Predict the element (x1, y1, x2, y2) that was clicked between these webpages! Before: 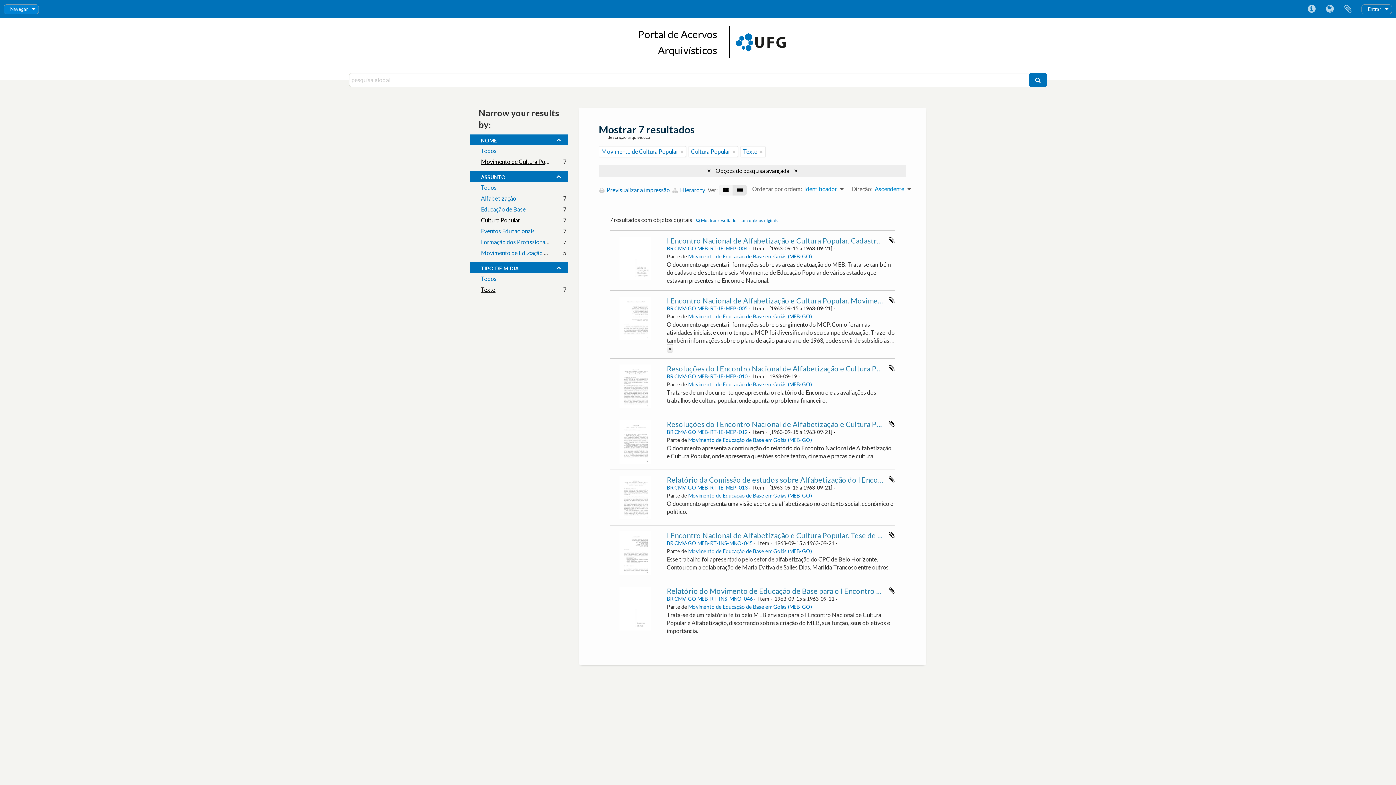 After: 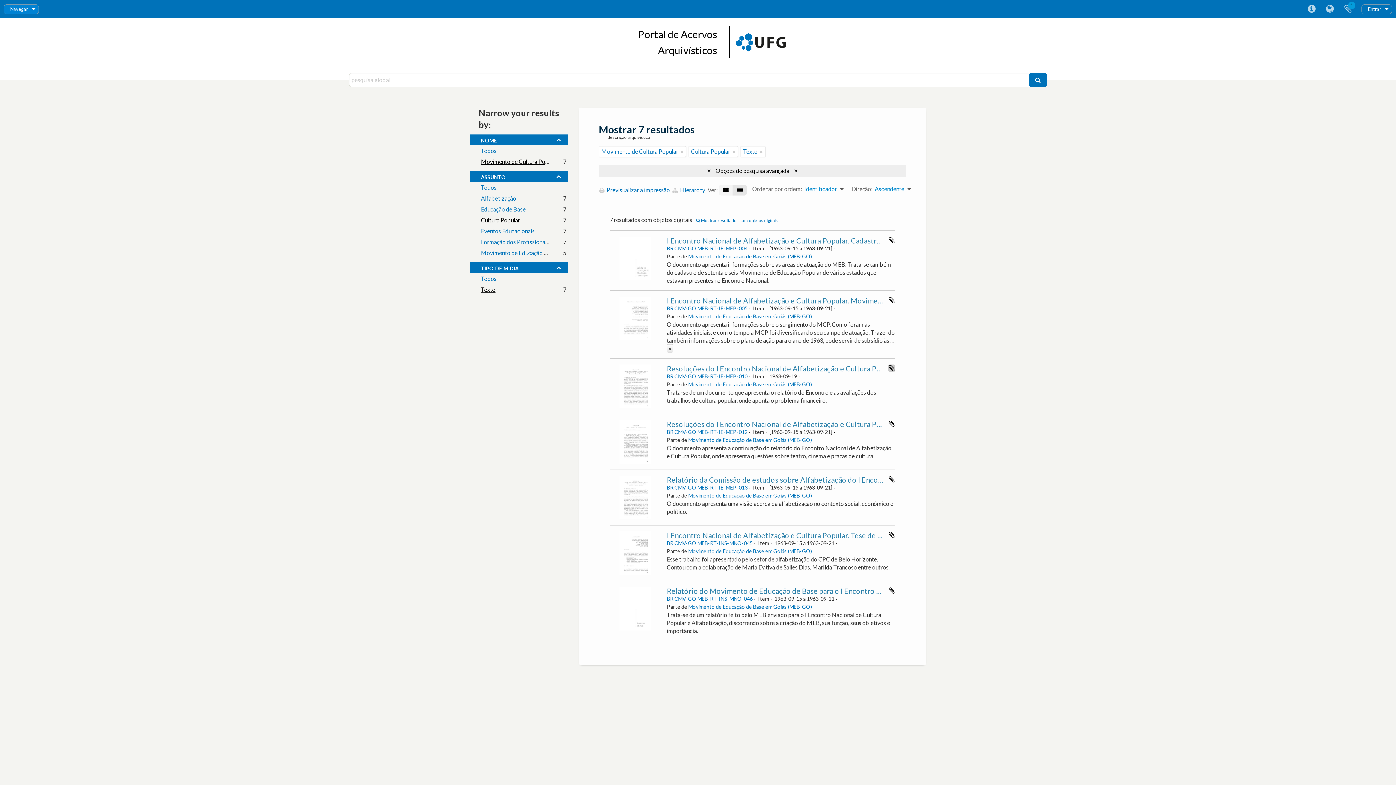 Action: bbox: (888, 364, 895, 372) label: Adicionar à área de transferência